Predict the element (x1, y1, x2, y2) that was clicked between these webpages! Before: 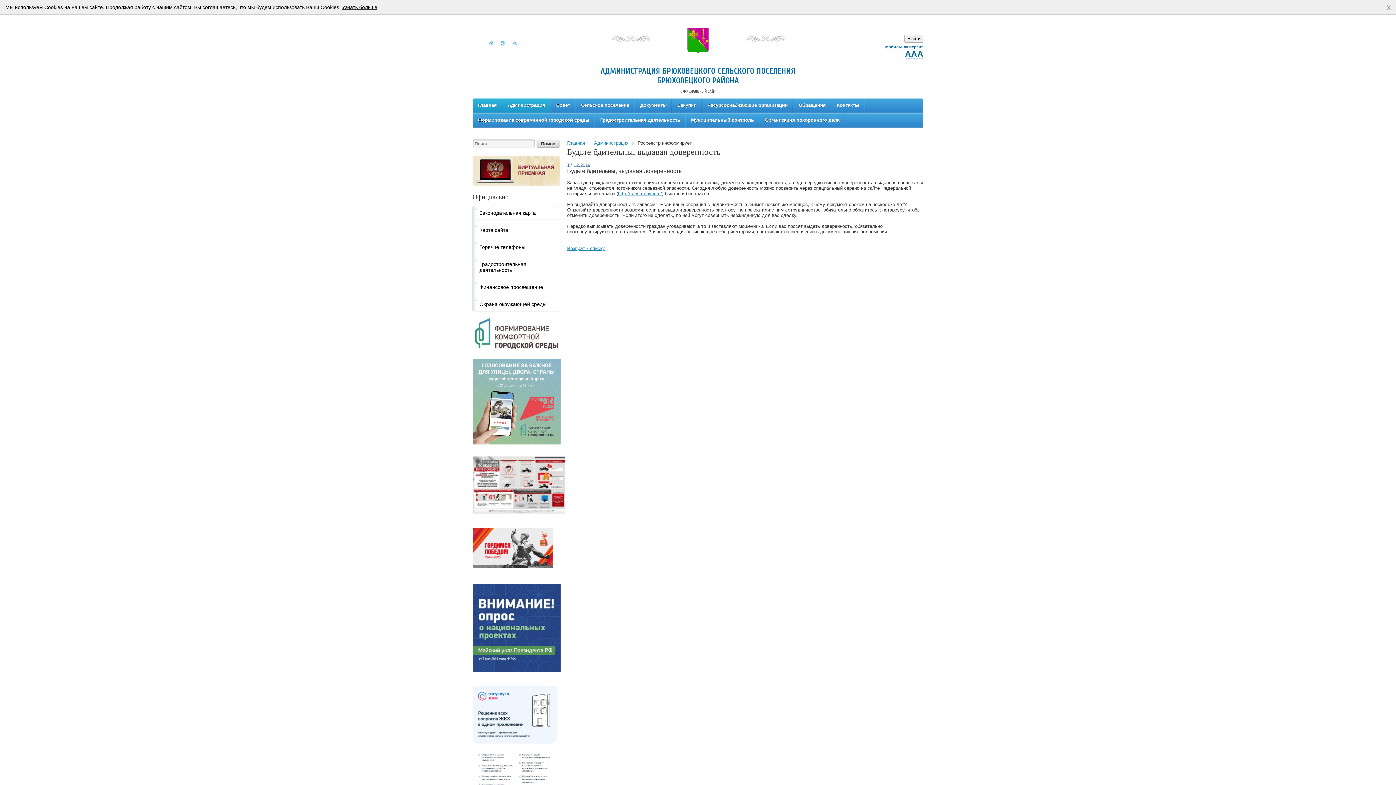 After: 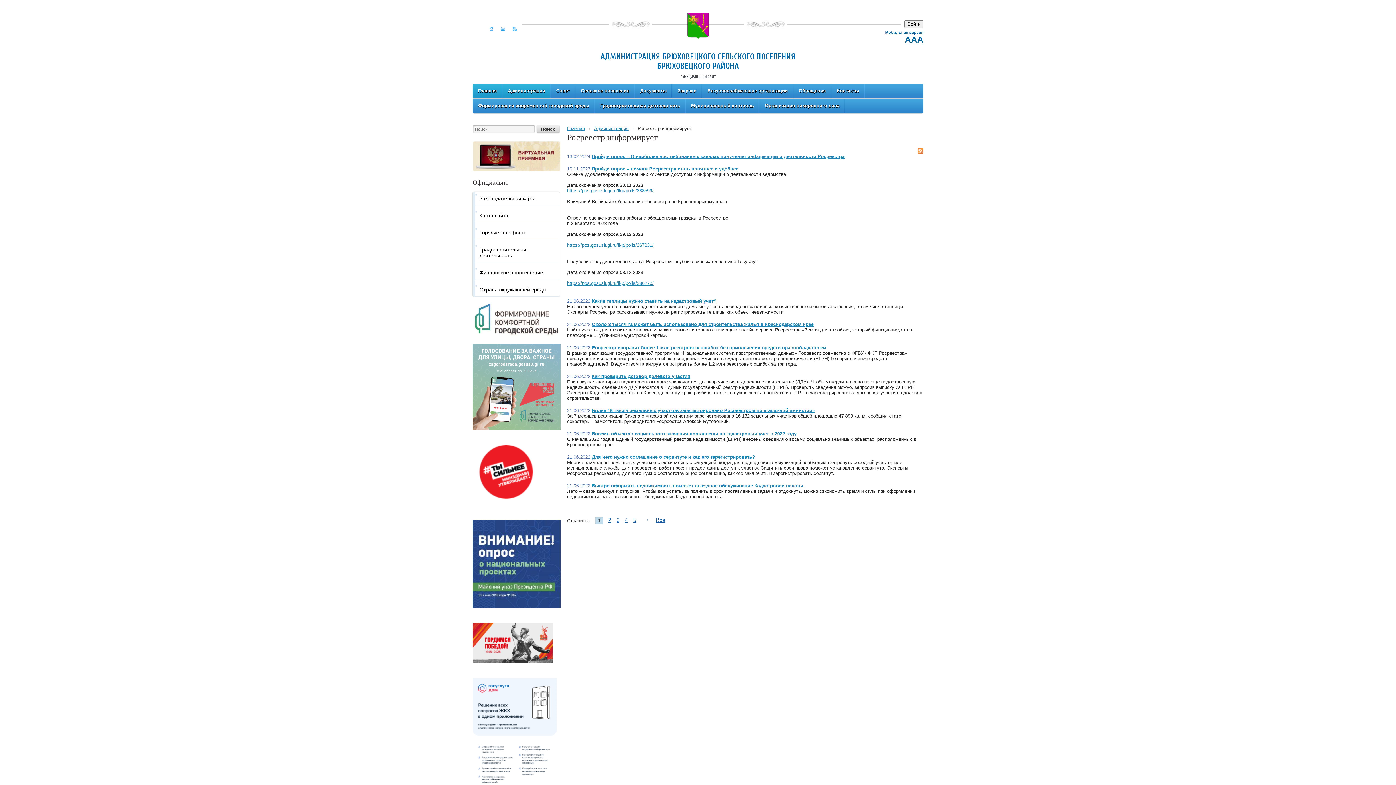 Action: label: Возврат к списку bbox: (567, 245, 605, 251)